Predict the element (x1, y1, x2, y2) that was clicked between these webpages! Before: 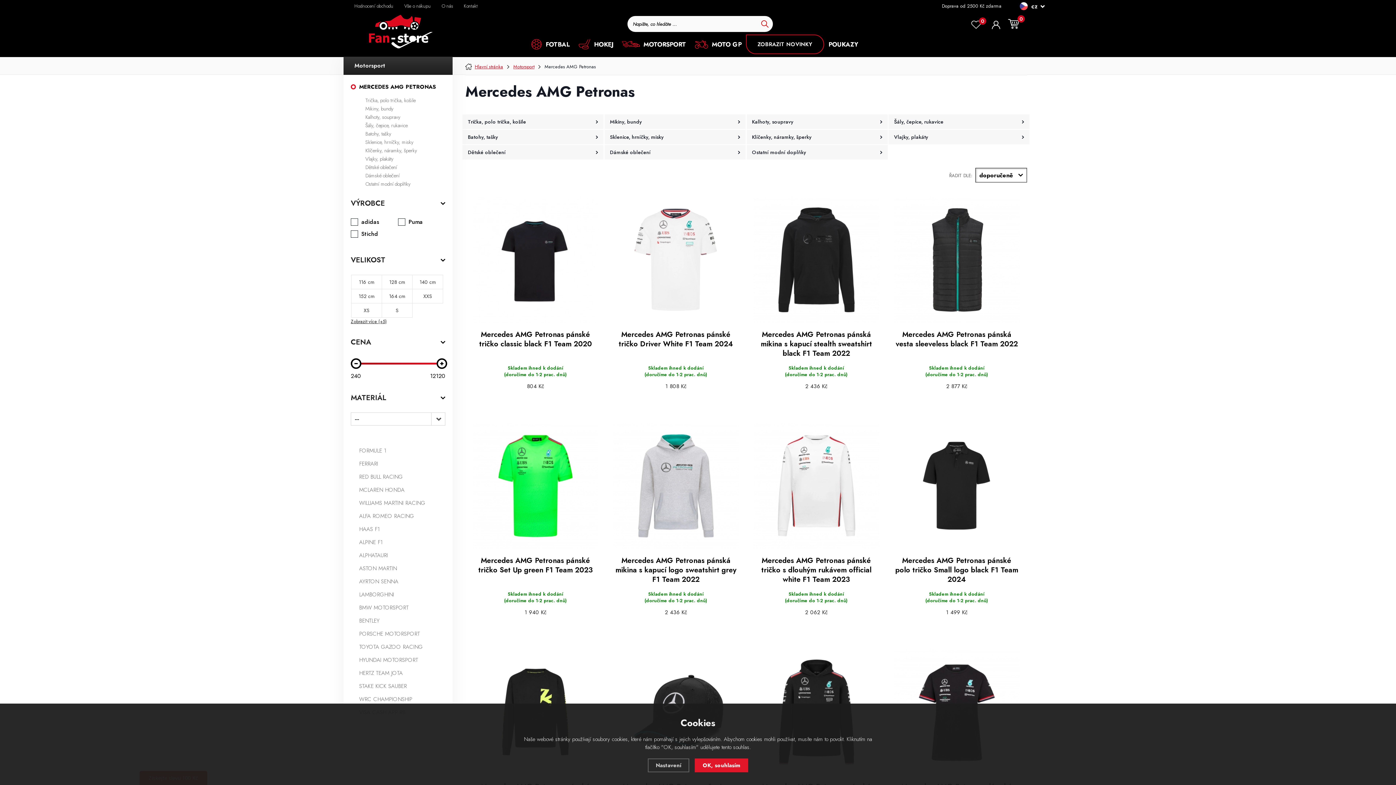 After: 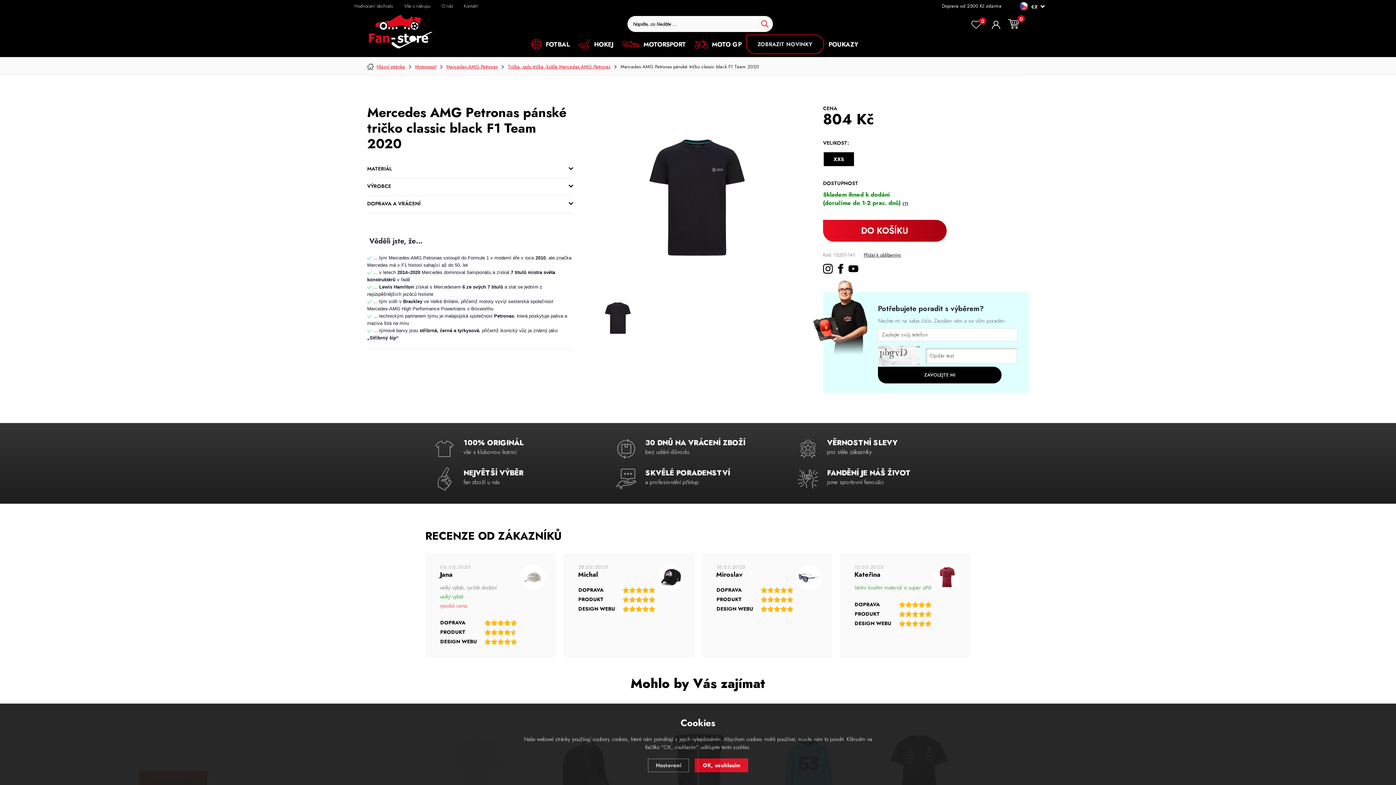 Action: bbox: (472, 197, 598, 322)